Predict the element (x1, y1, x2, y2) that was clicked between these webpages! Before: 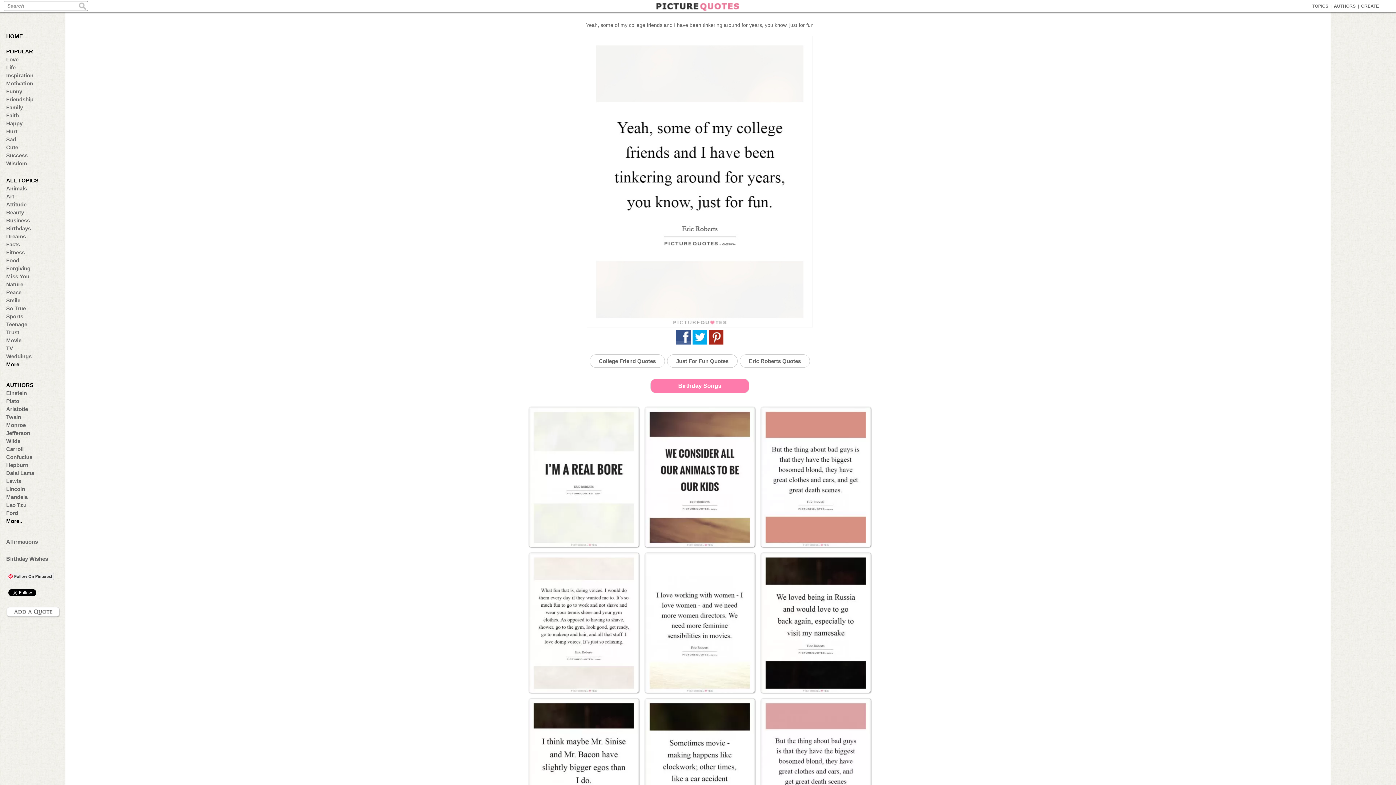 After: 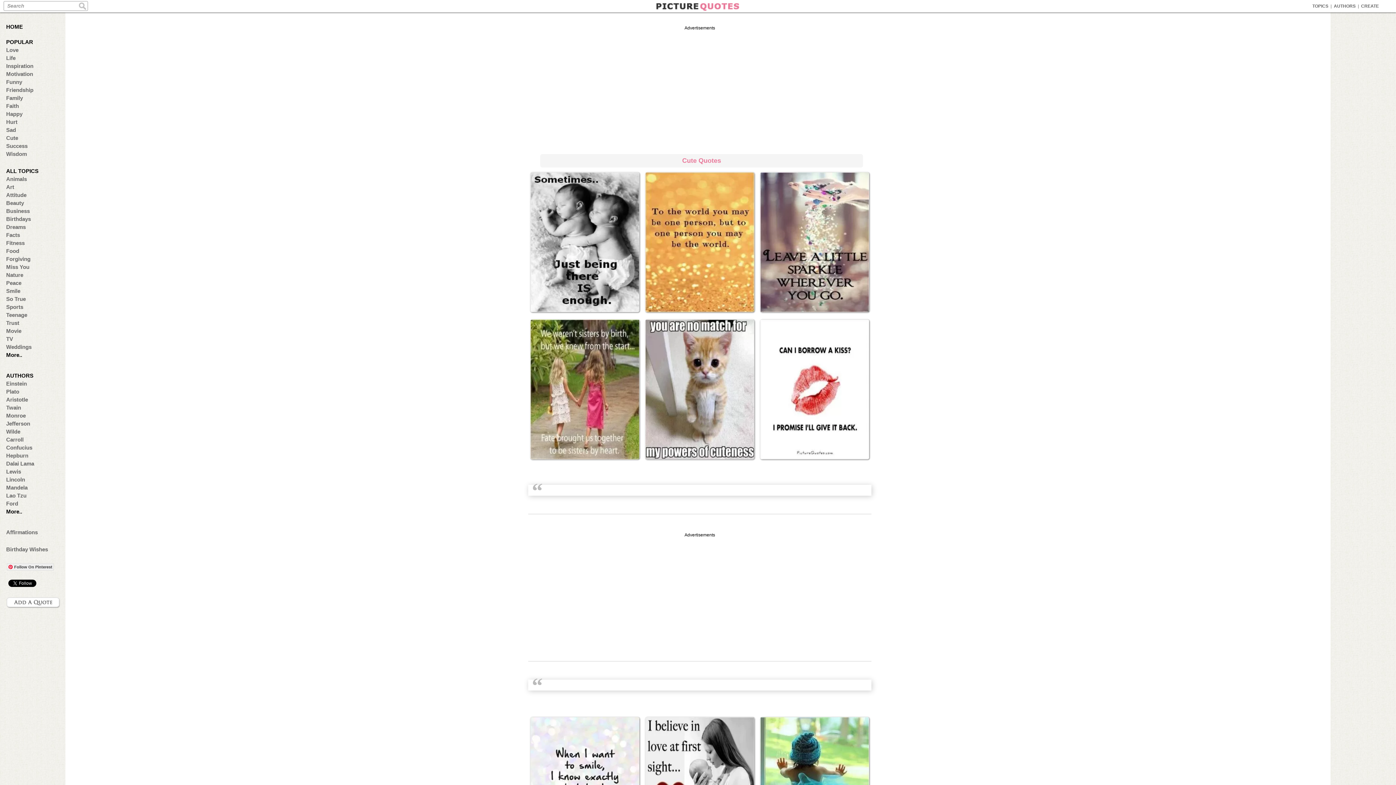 Action: label: Cute bbox: (6, 144, 57, 150)